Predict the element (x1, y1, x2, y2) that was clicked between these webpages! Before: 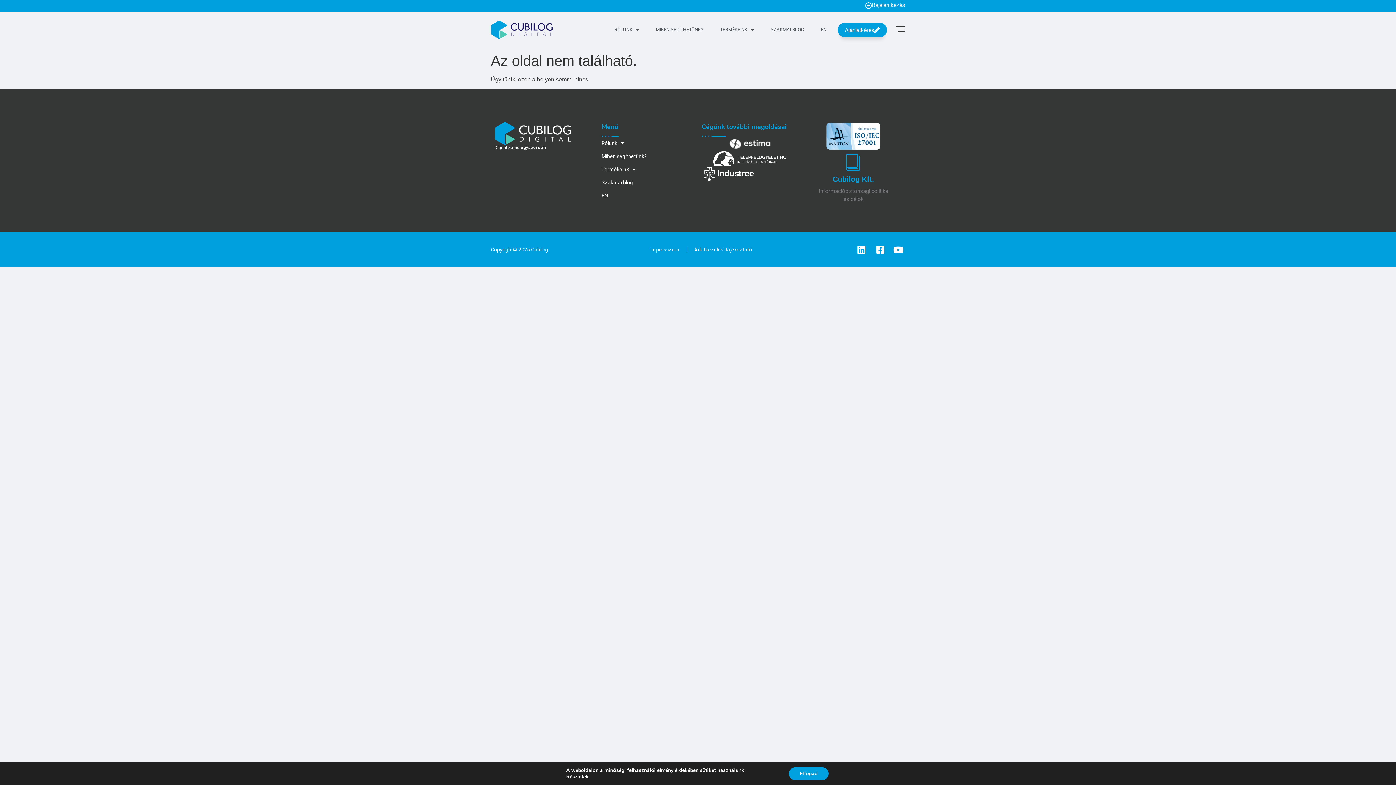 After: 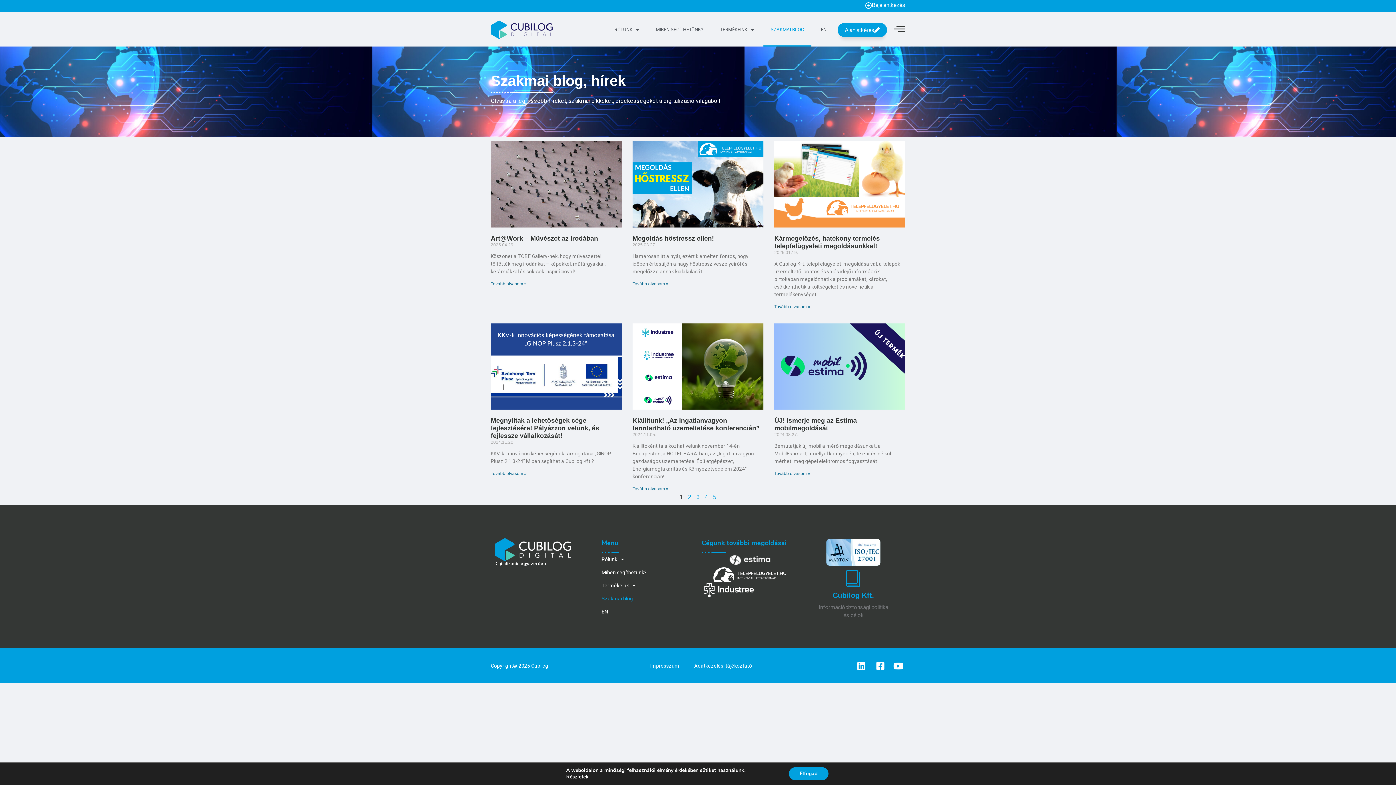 Action: label: SZAKMAI BLOG bbox: (763, 13, 811, 46)